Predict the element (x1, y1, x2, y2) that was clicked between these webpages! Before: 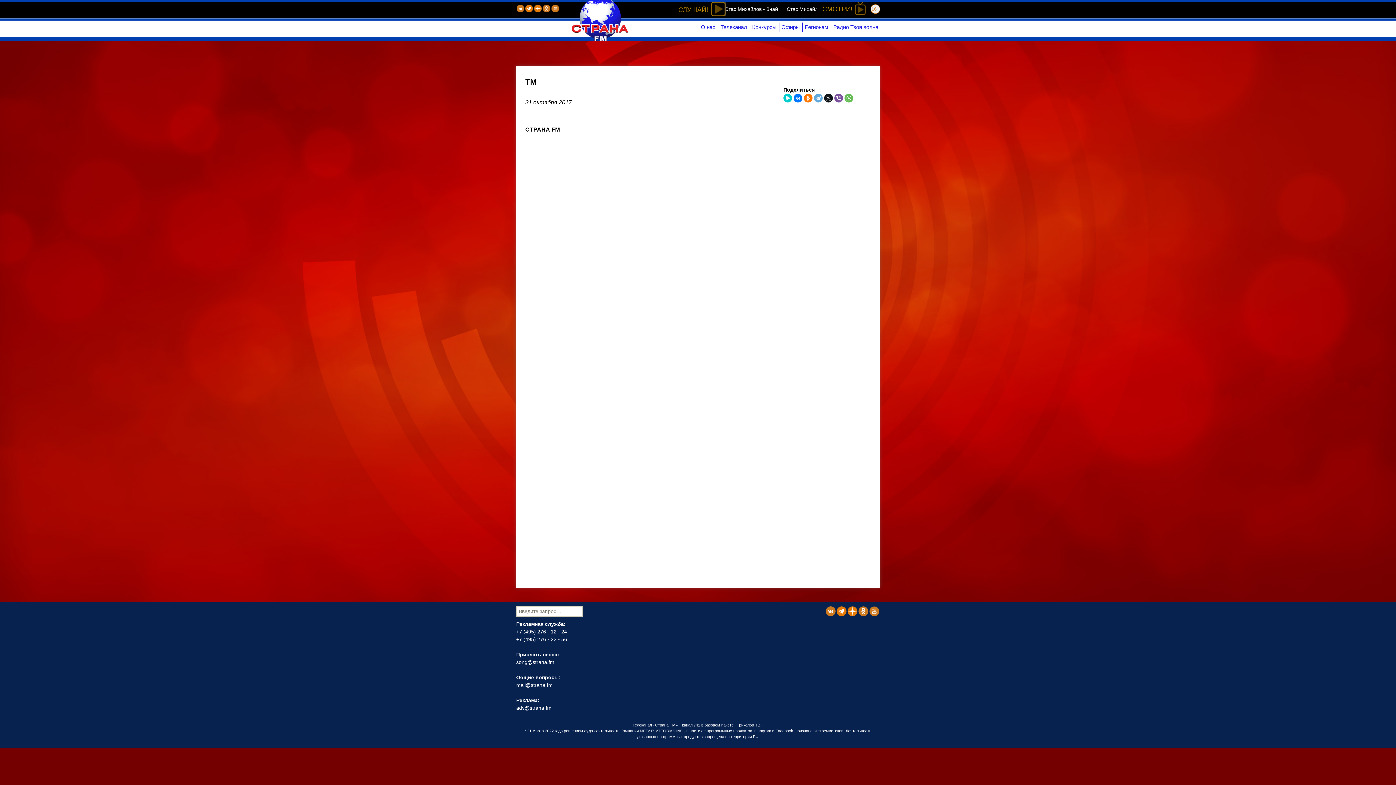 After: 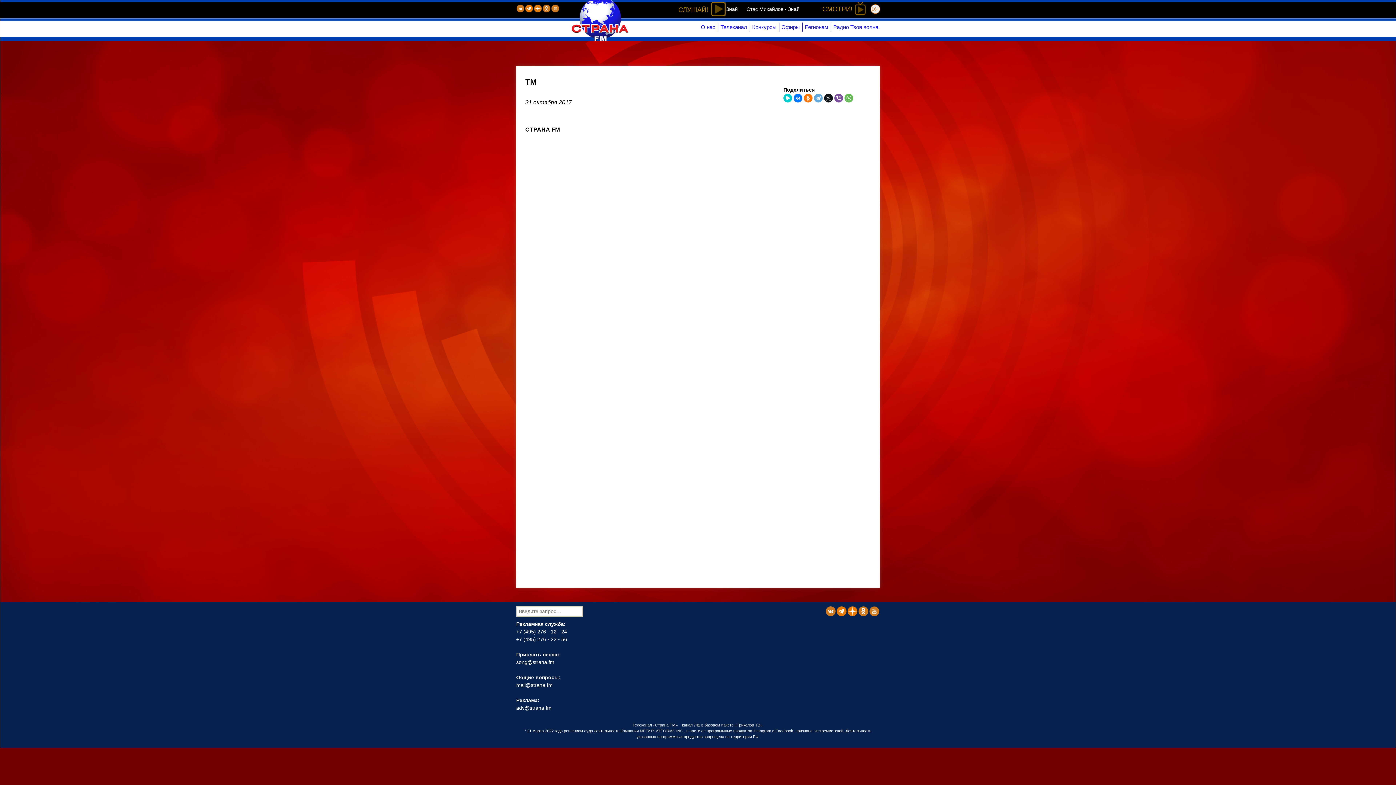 Action: bbox: (551, 4, 559, 12)